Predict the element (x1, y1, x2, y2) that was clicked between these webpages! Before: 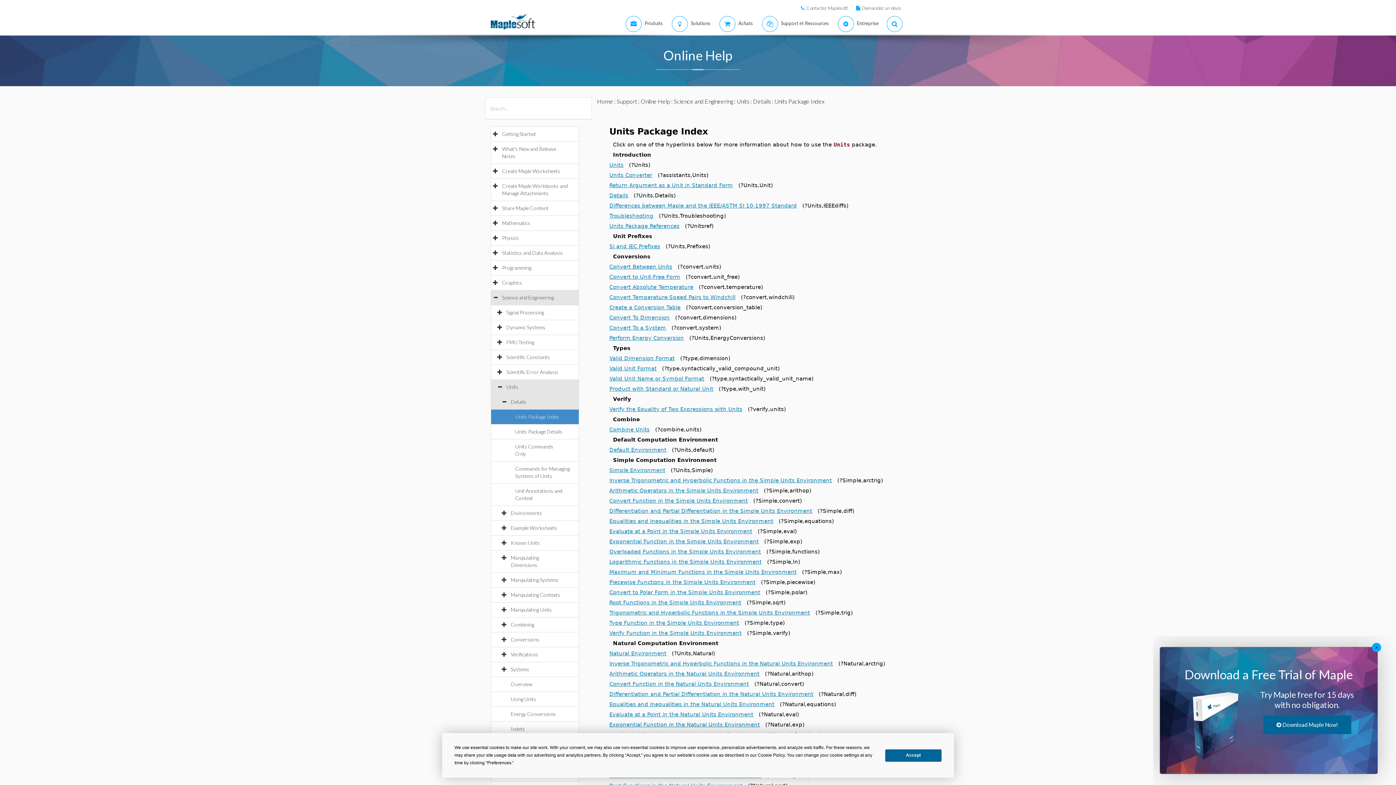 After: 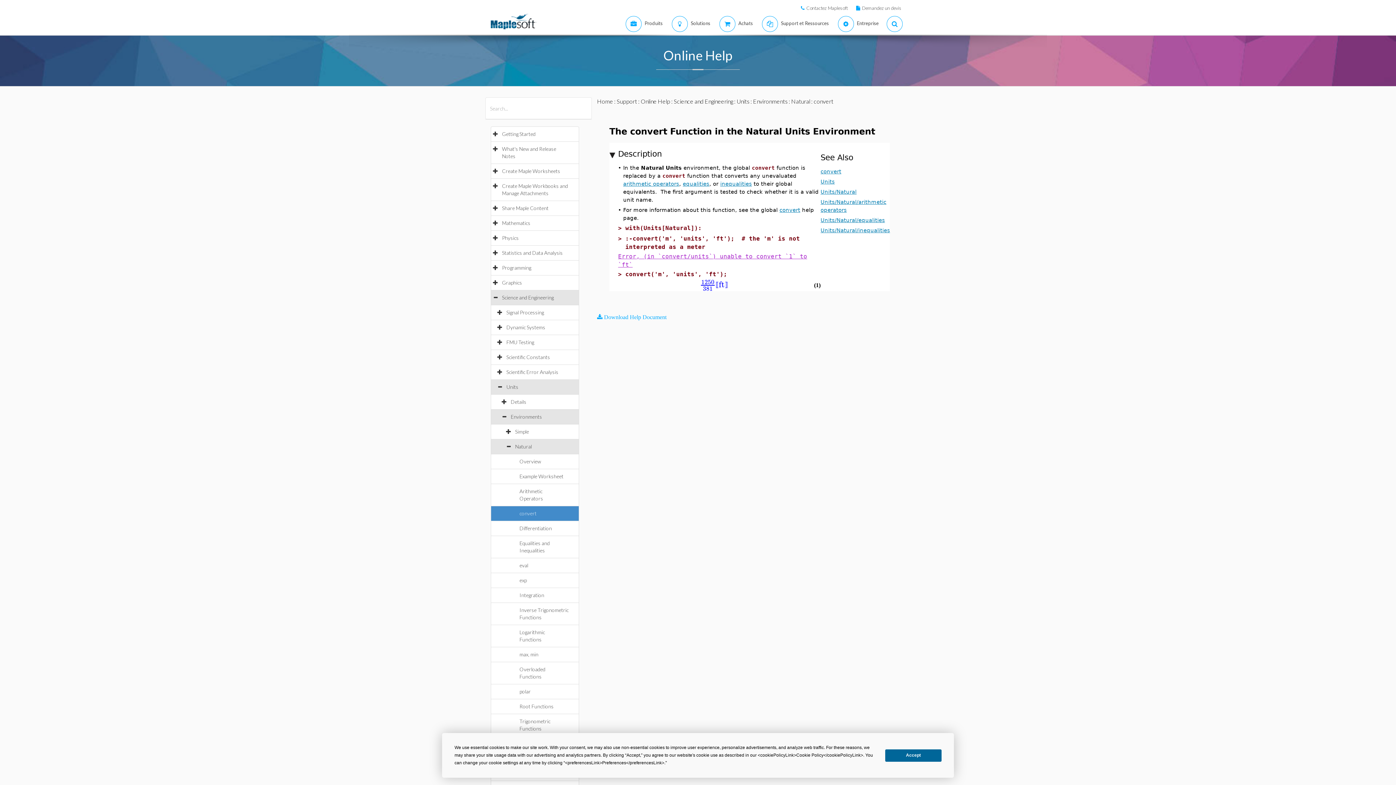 Action: bbox: (609, 680, 749, 687) label: Convert Function in the Natural Units Environment